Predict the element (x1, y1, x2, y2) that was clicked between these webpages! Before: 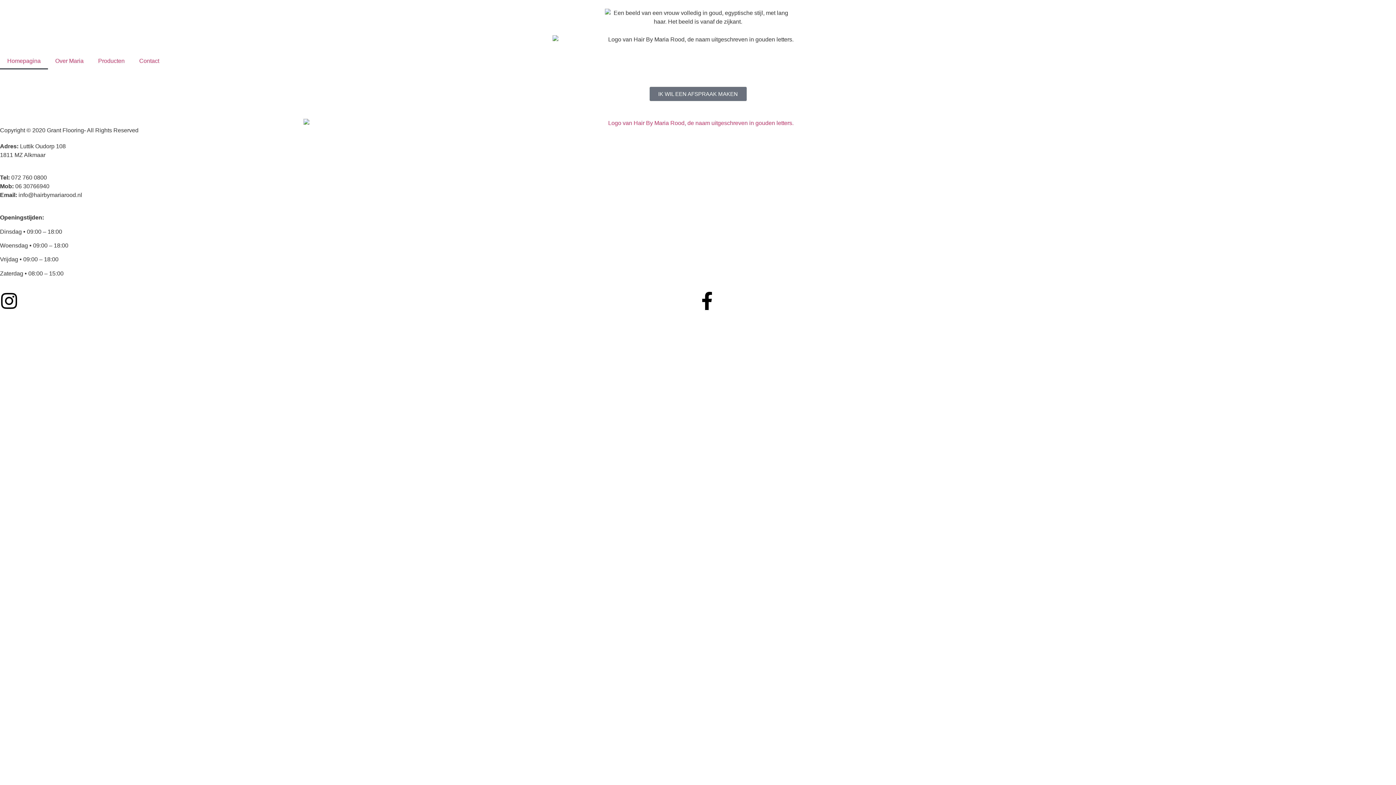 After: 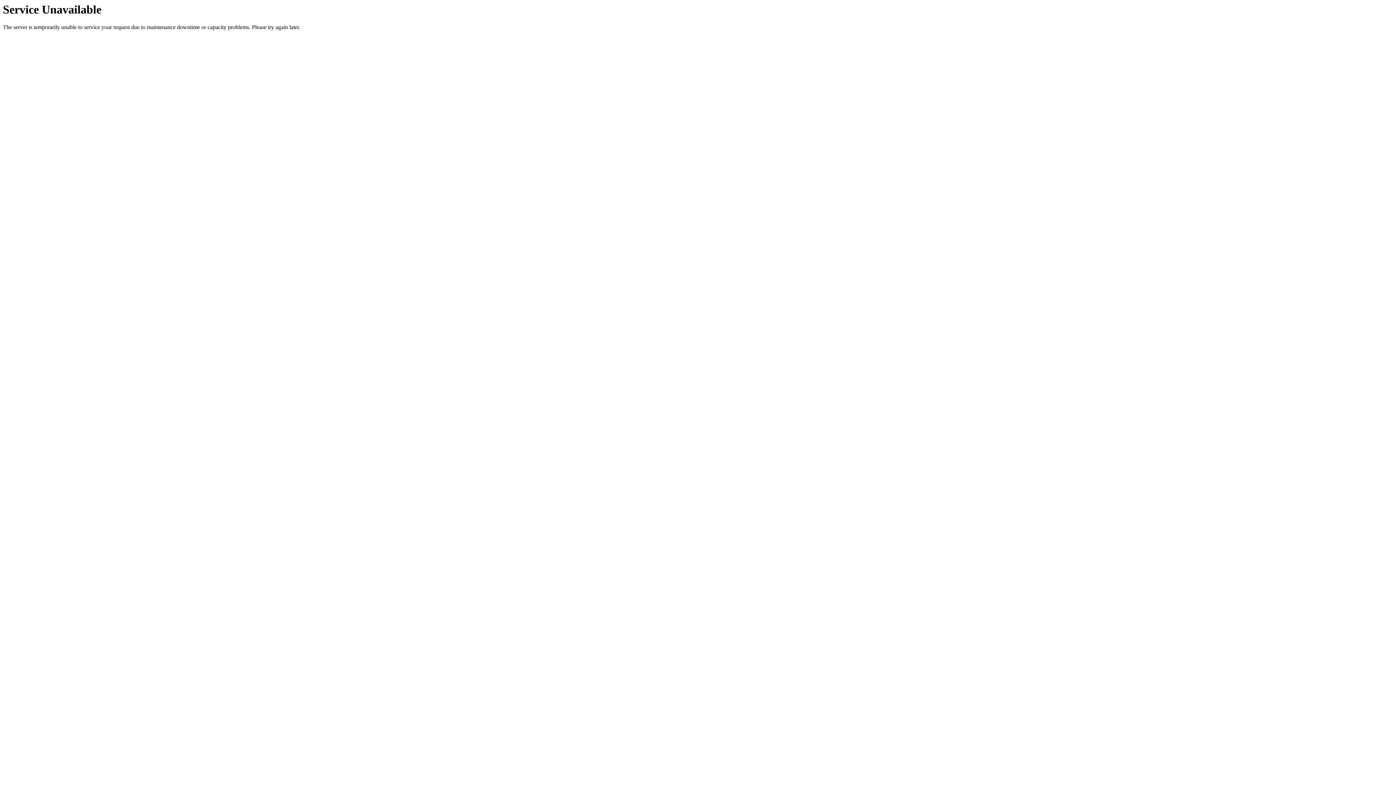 Action: bbox: (0, 52, 48, 69) label: Homepagina